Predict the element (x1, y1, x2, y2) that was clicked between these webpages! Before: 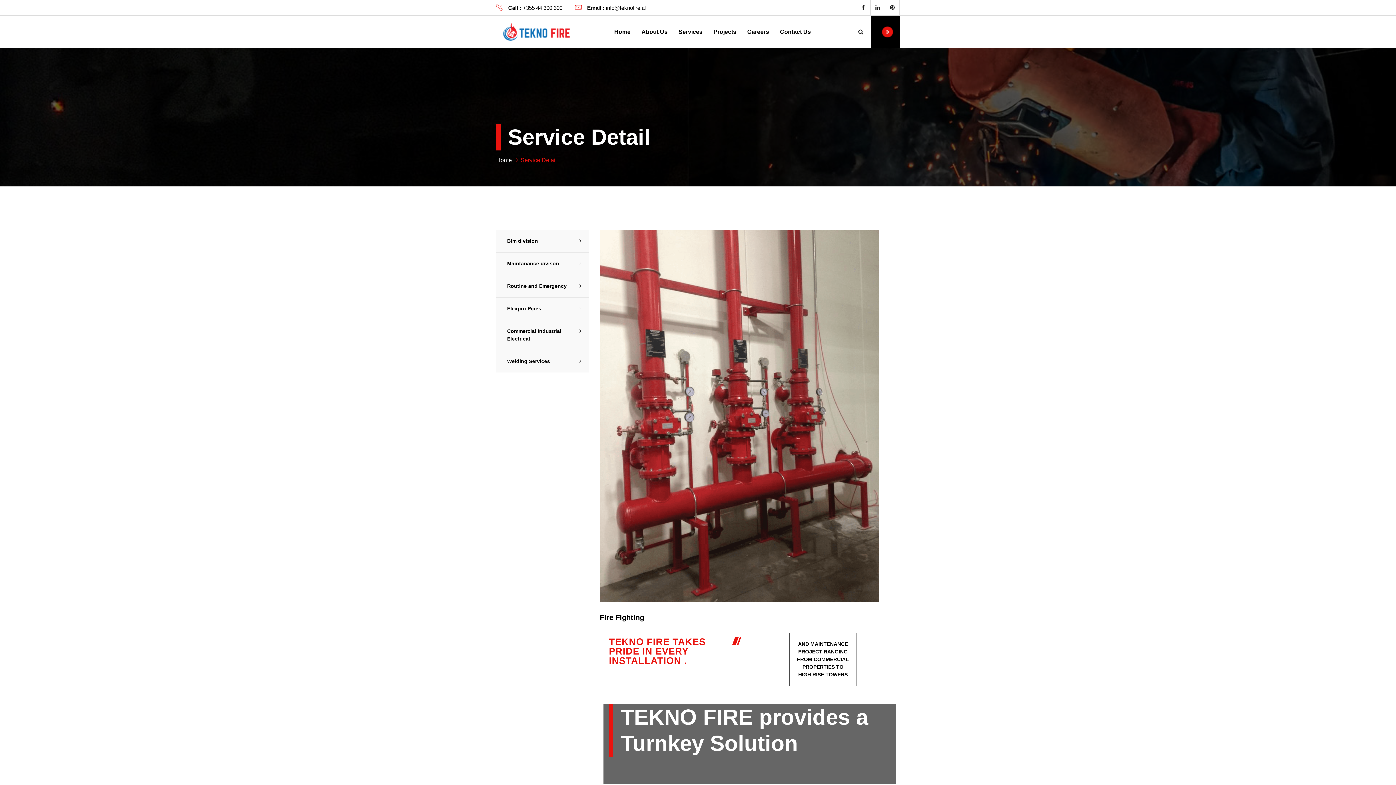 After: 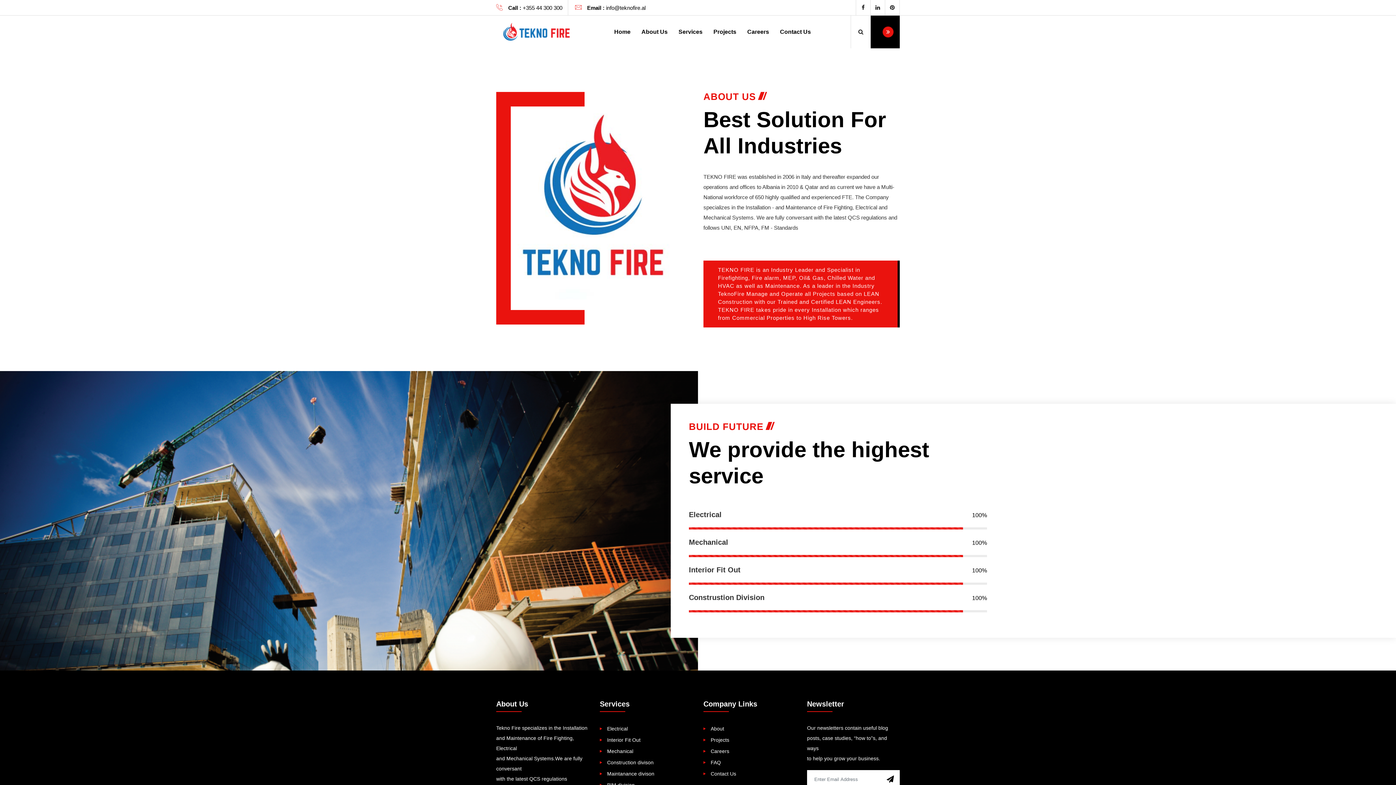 Action: bbox: (636, 15, 673, 48) label: About Us